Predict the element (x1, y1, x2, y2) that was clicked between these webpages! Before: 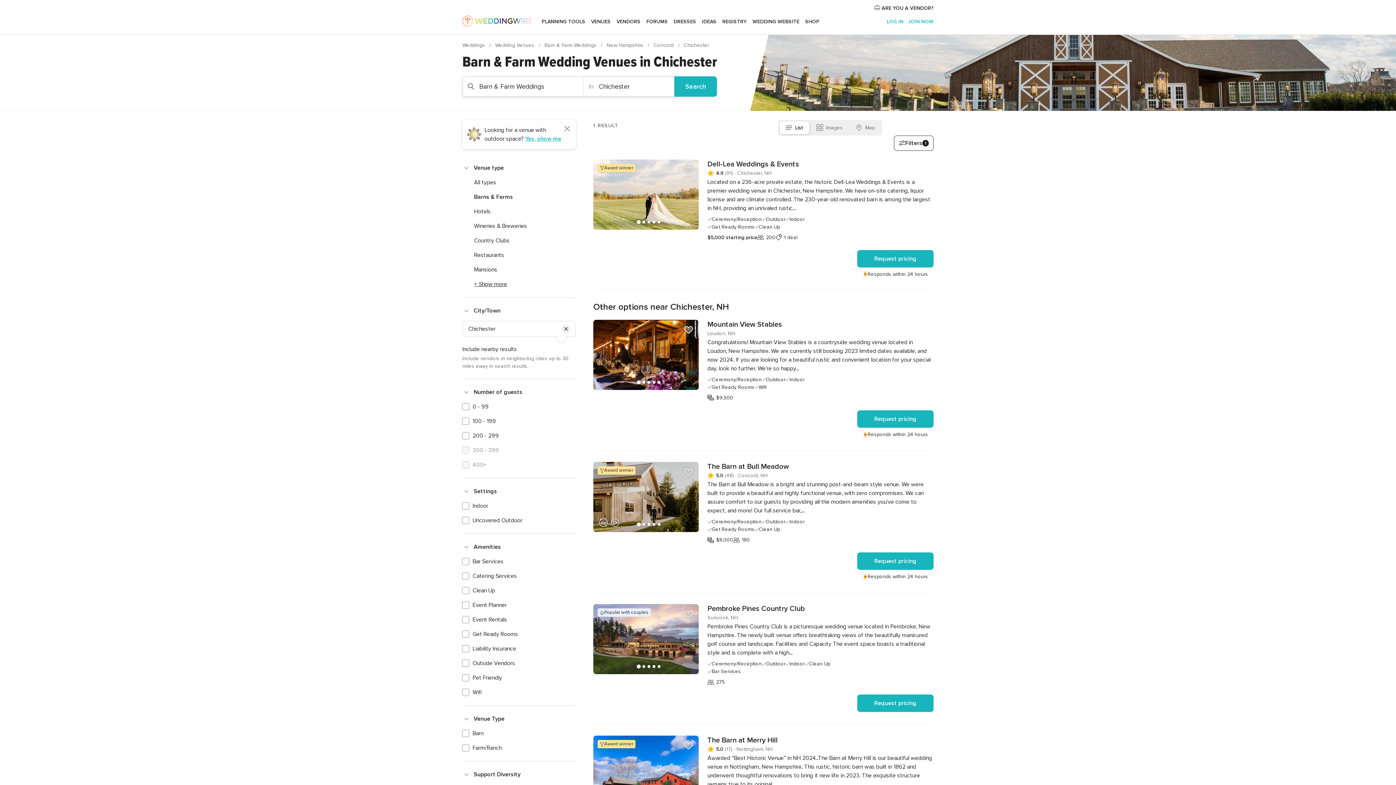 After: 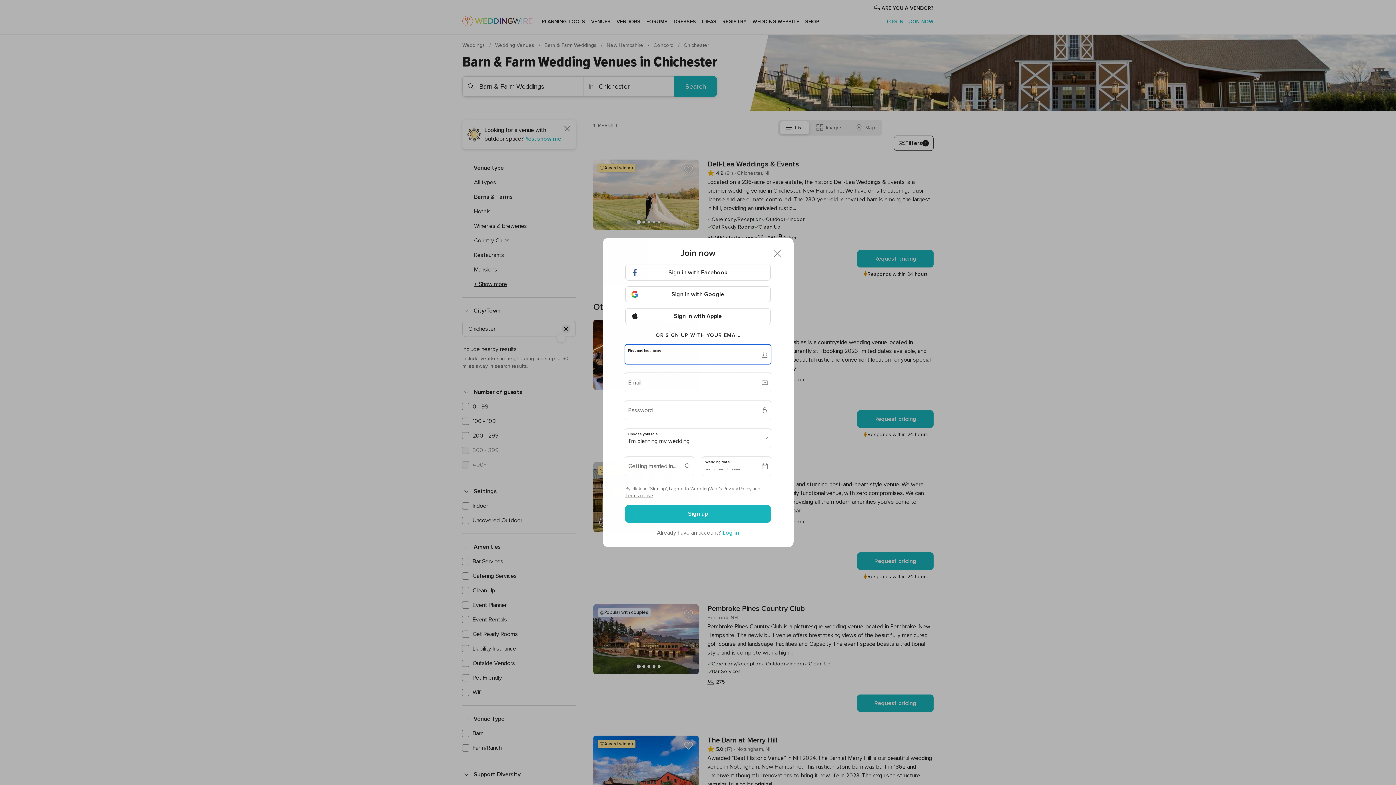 Action: bbox: (681, 162, 696, 177) label: Add vendor to favorites